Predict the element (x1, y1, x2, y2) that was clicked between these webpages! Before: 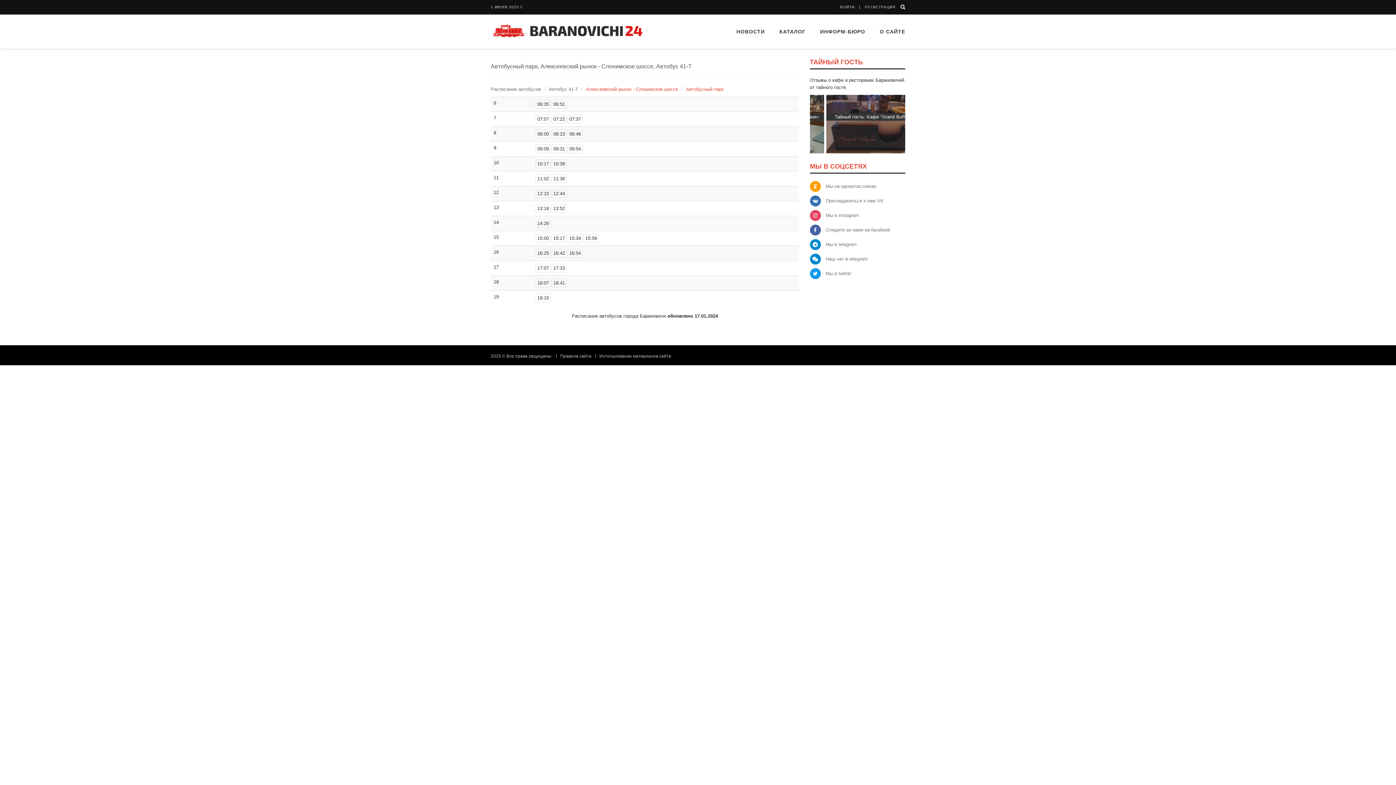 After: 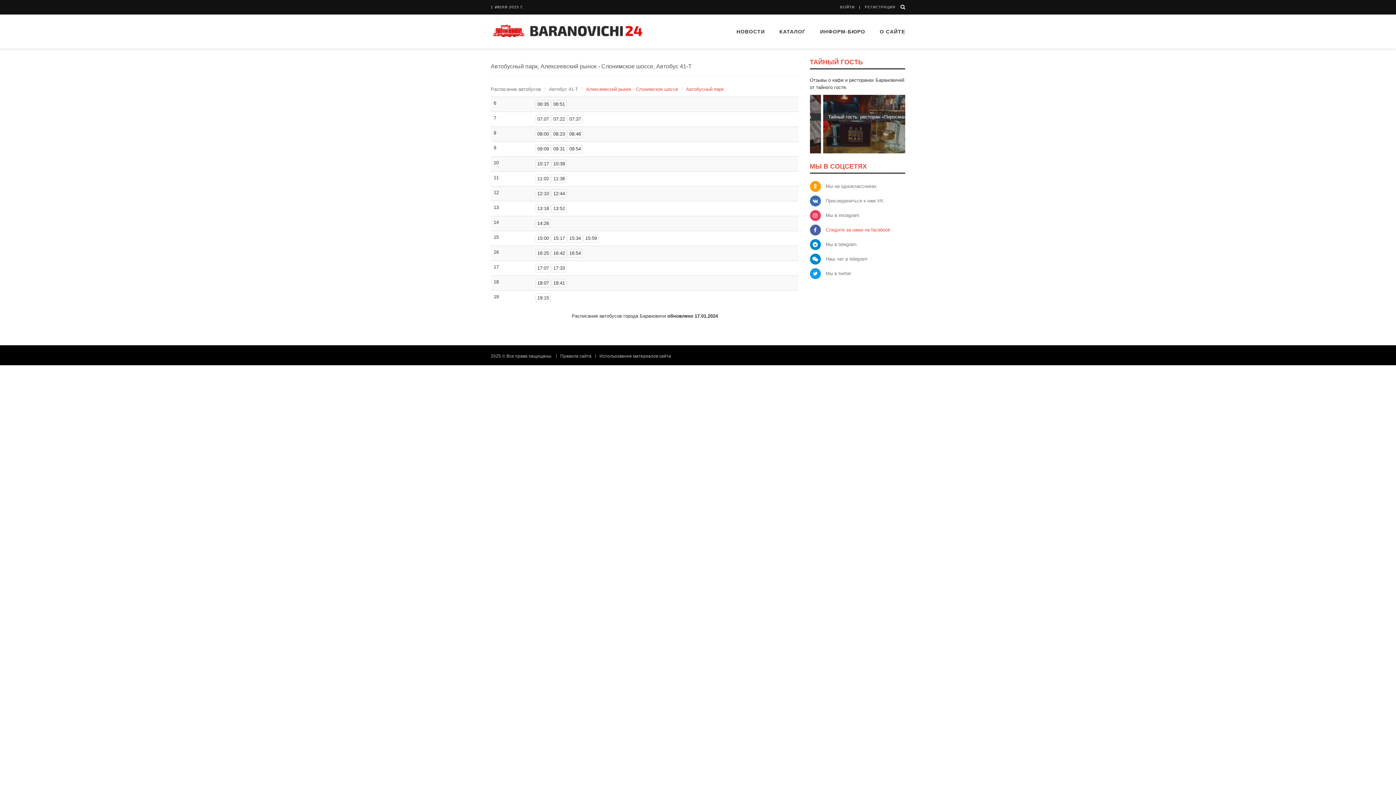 Action: label: Следите за нами на facebook bbox: (826, 227, 890, 232)